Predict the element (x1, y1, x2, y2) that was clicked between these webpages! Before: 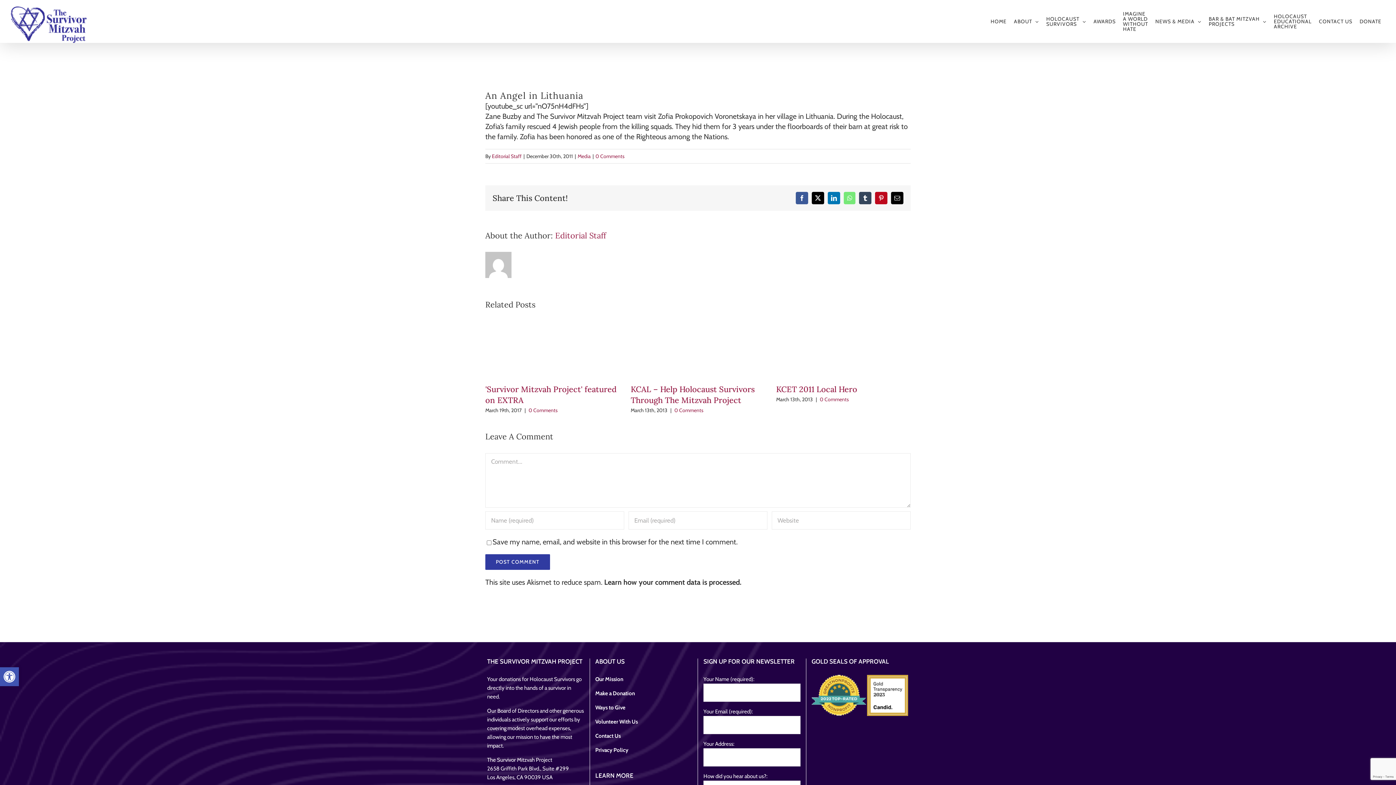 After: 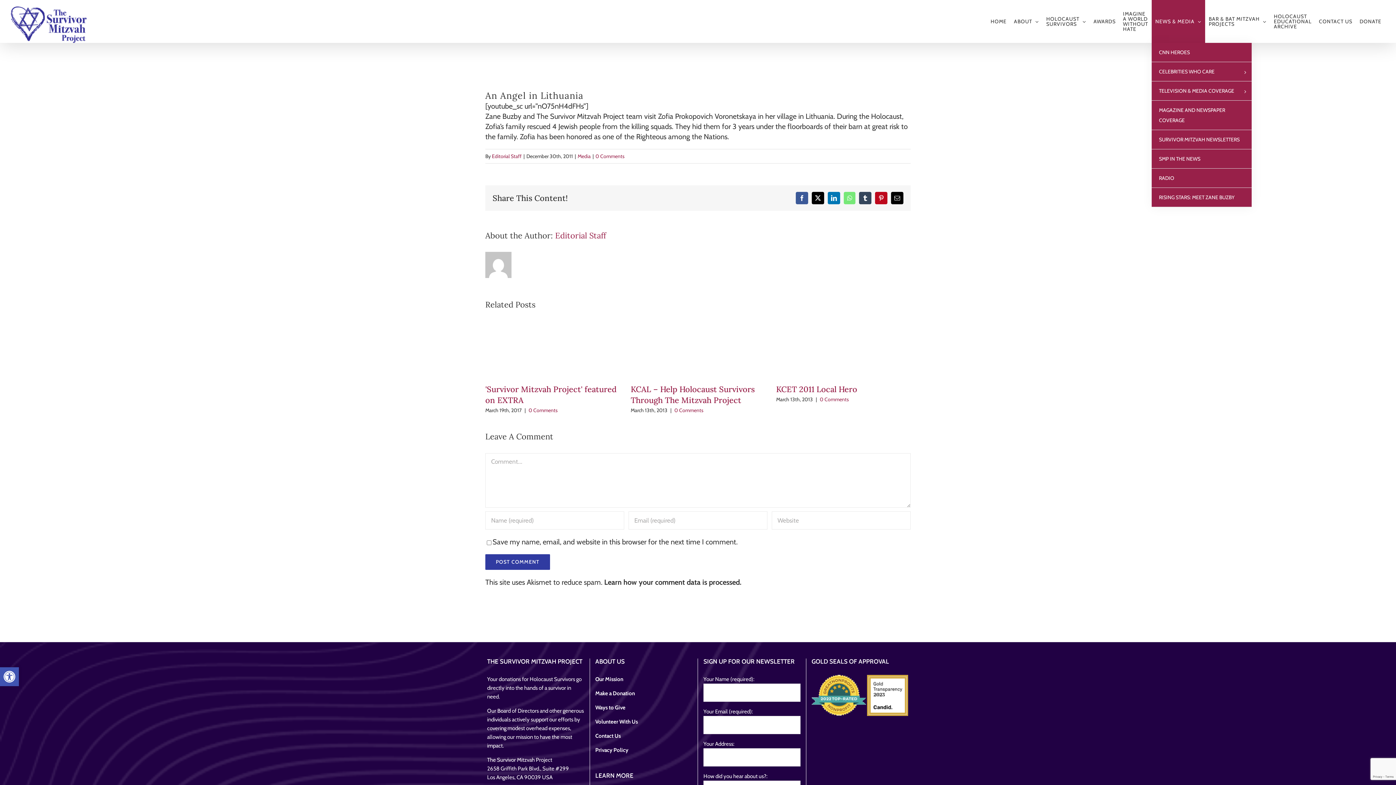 Action: bbox: (1152, 0, 1205, 42) label: NEWS & MEDIA